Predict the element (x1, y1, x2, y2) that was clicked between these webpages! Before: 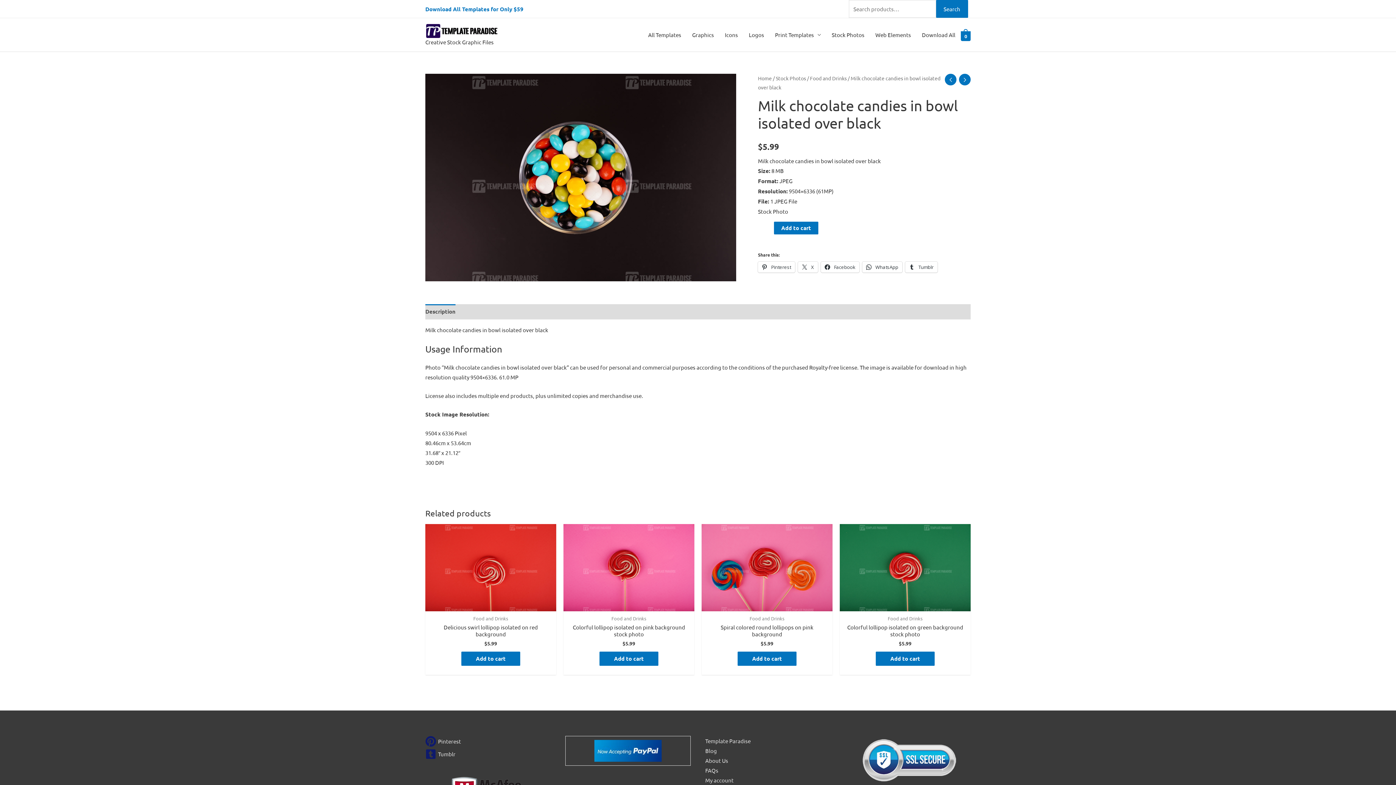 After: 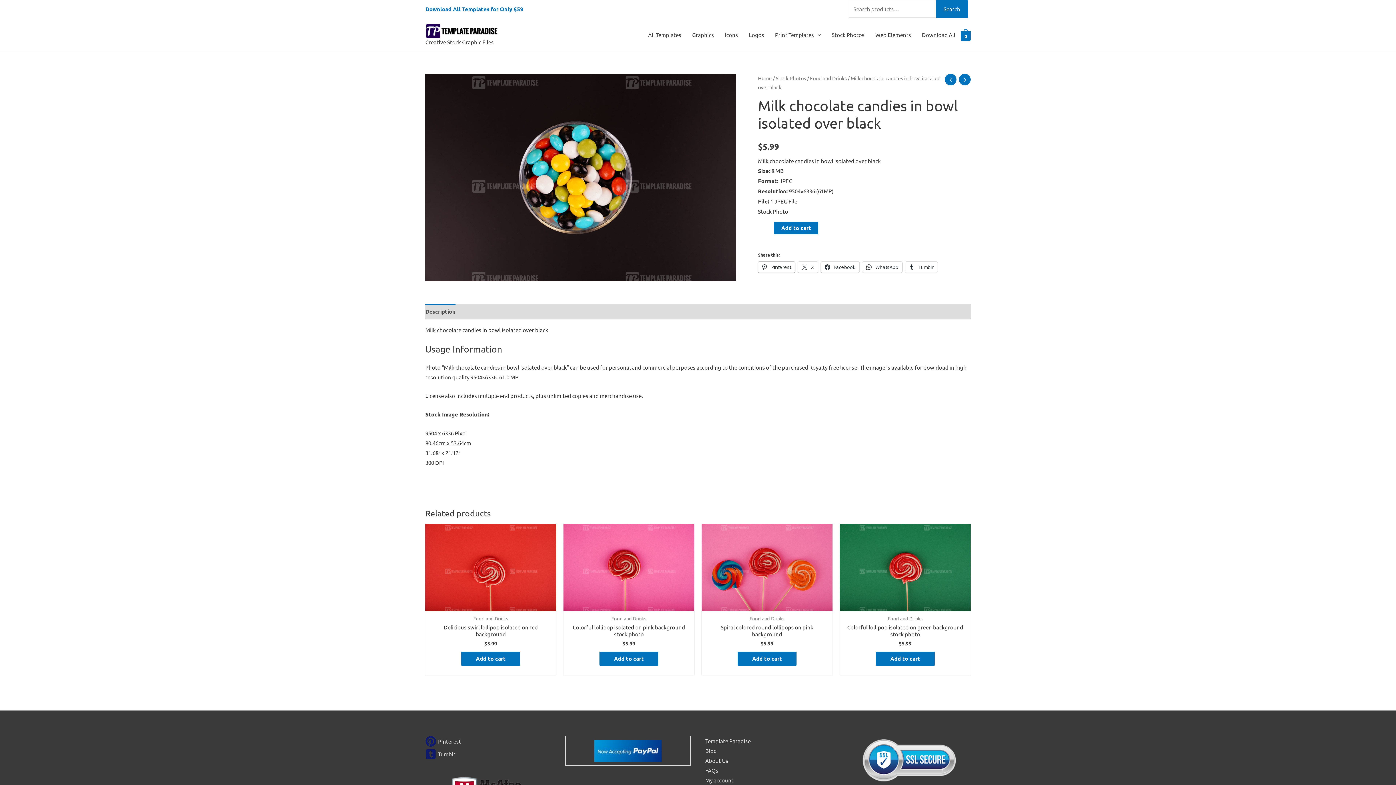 Action: bbox: (758, 261, 795, 272) label:  Pinterest